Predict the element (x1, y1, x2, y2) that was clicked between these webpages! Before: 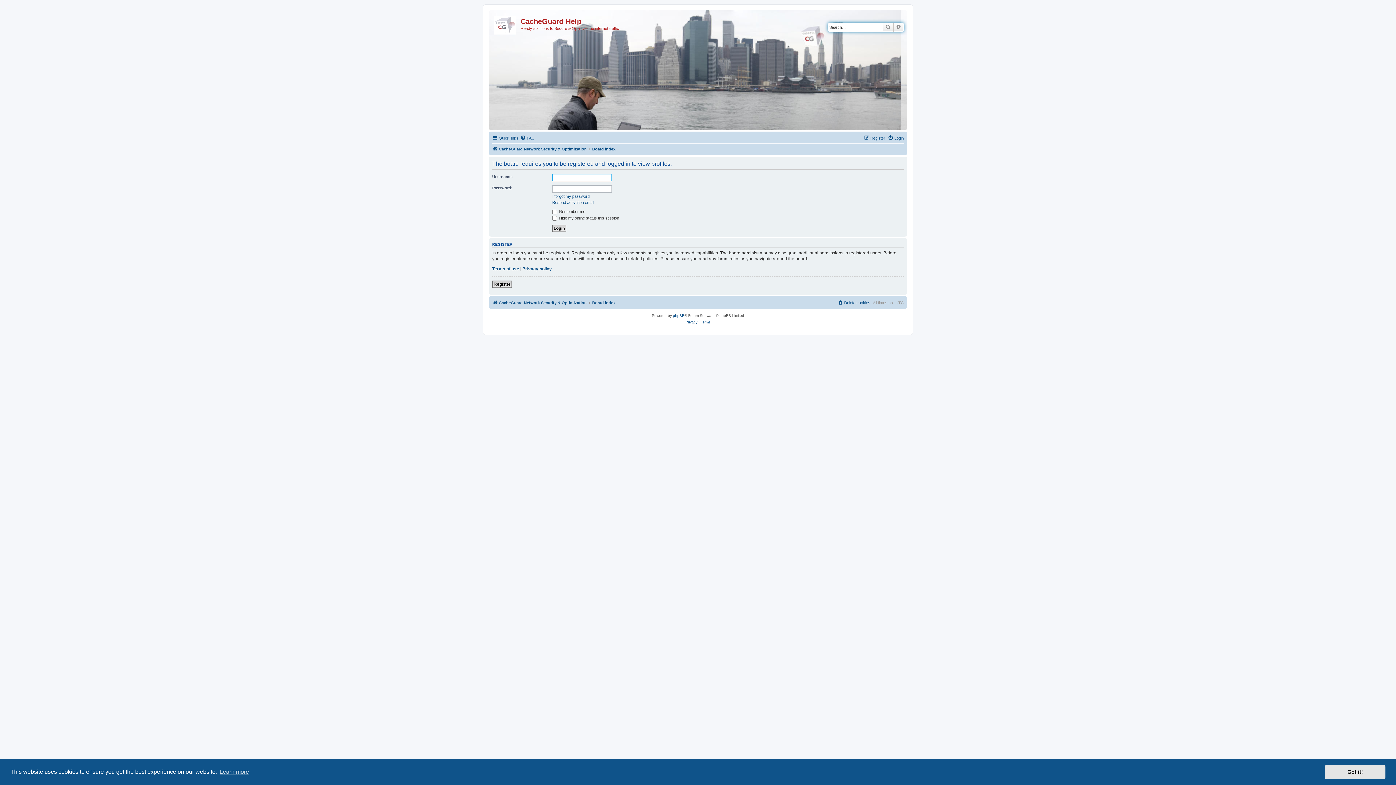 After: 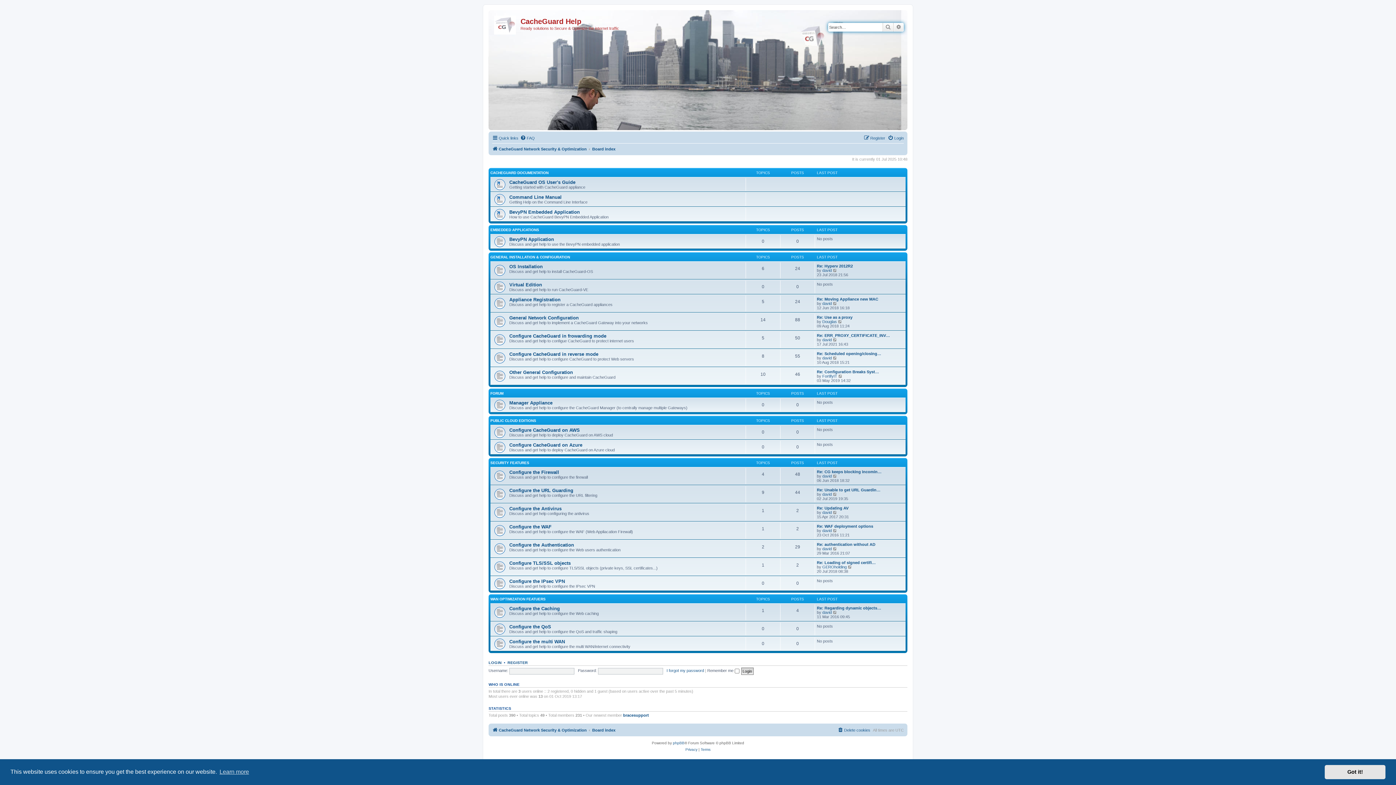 Action: bbox: (490, 12, 520, 35)